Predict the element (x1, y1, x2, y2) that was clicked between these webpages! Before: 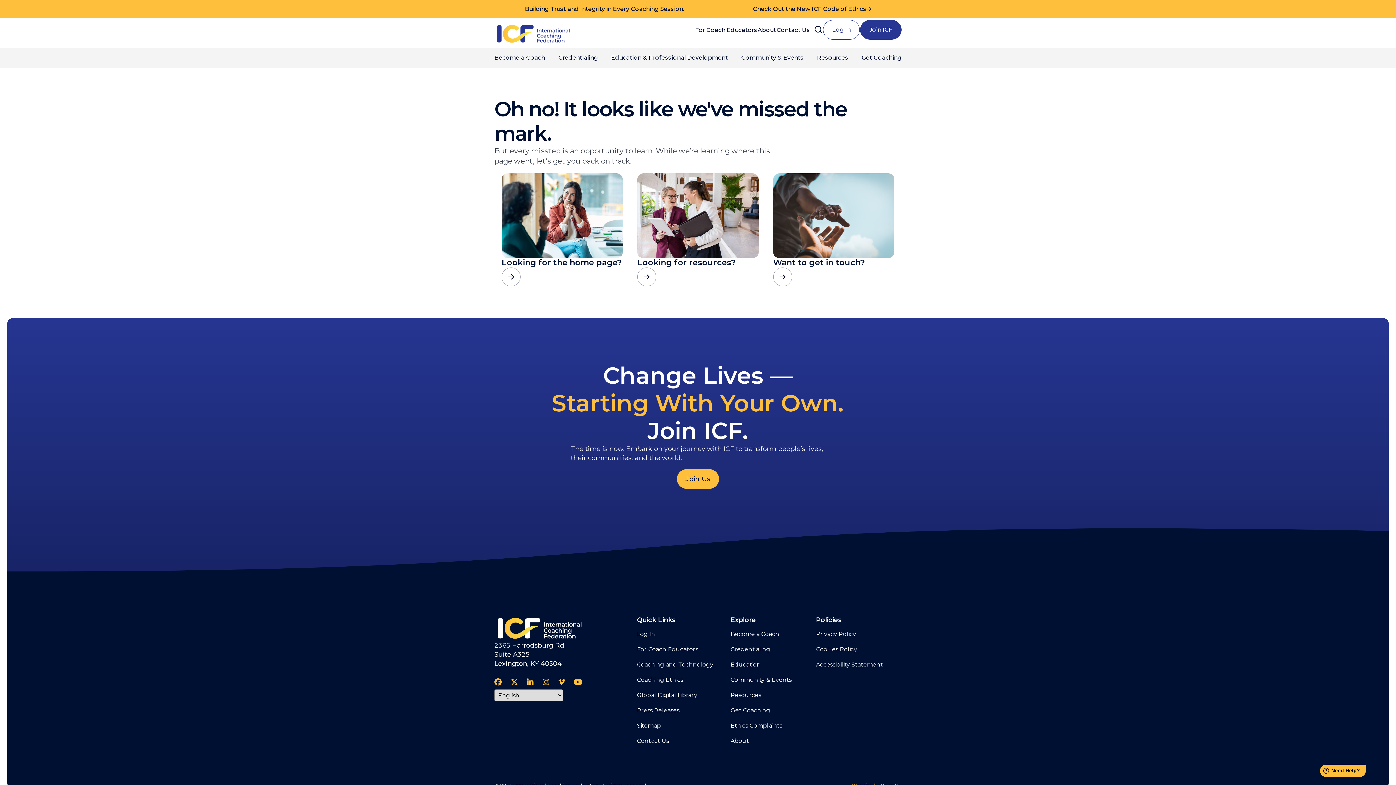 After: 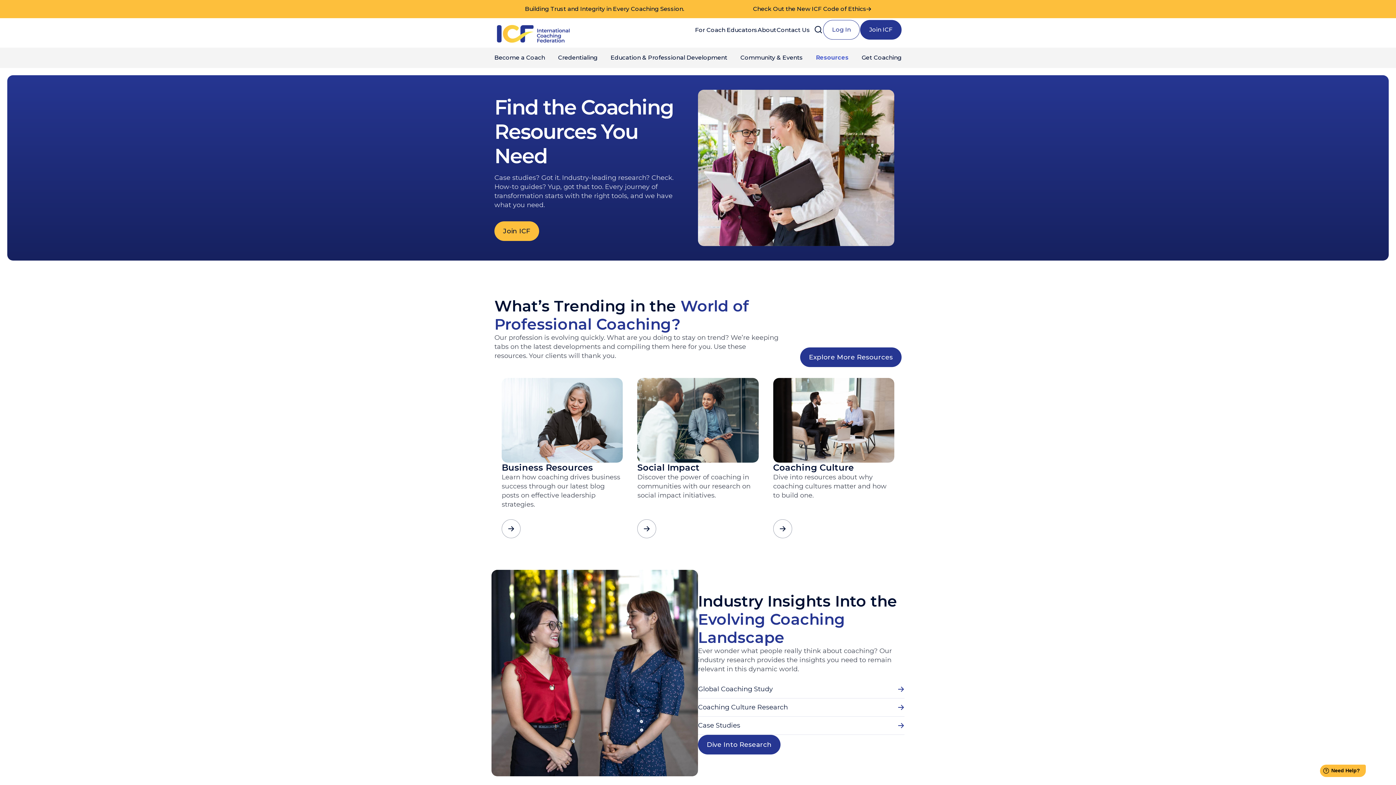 Action: bbox: (730, 692, 761, 707) label: Resources